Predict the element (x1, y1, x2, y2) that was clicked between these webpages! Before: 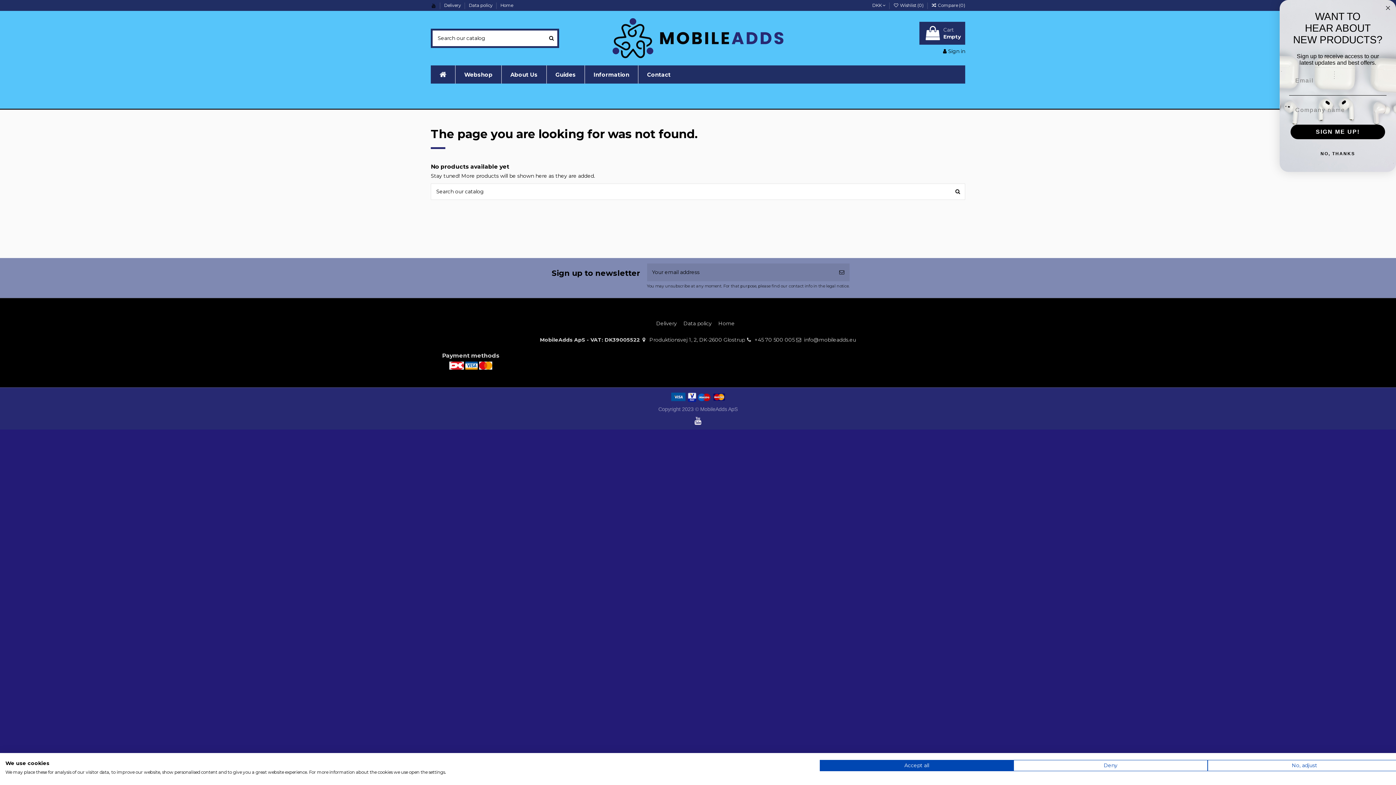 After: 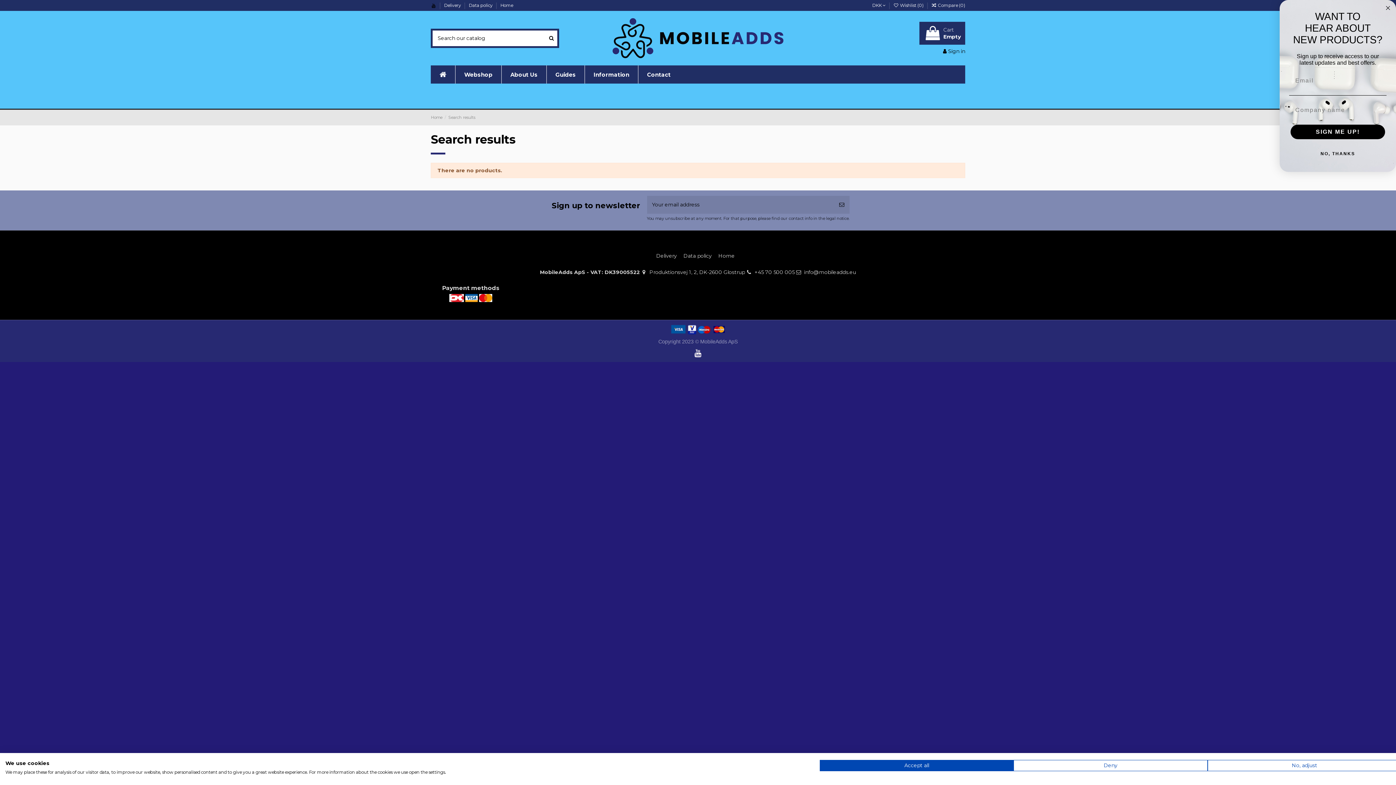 Action: bbox: (544, 28, 559, 48)